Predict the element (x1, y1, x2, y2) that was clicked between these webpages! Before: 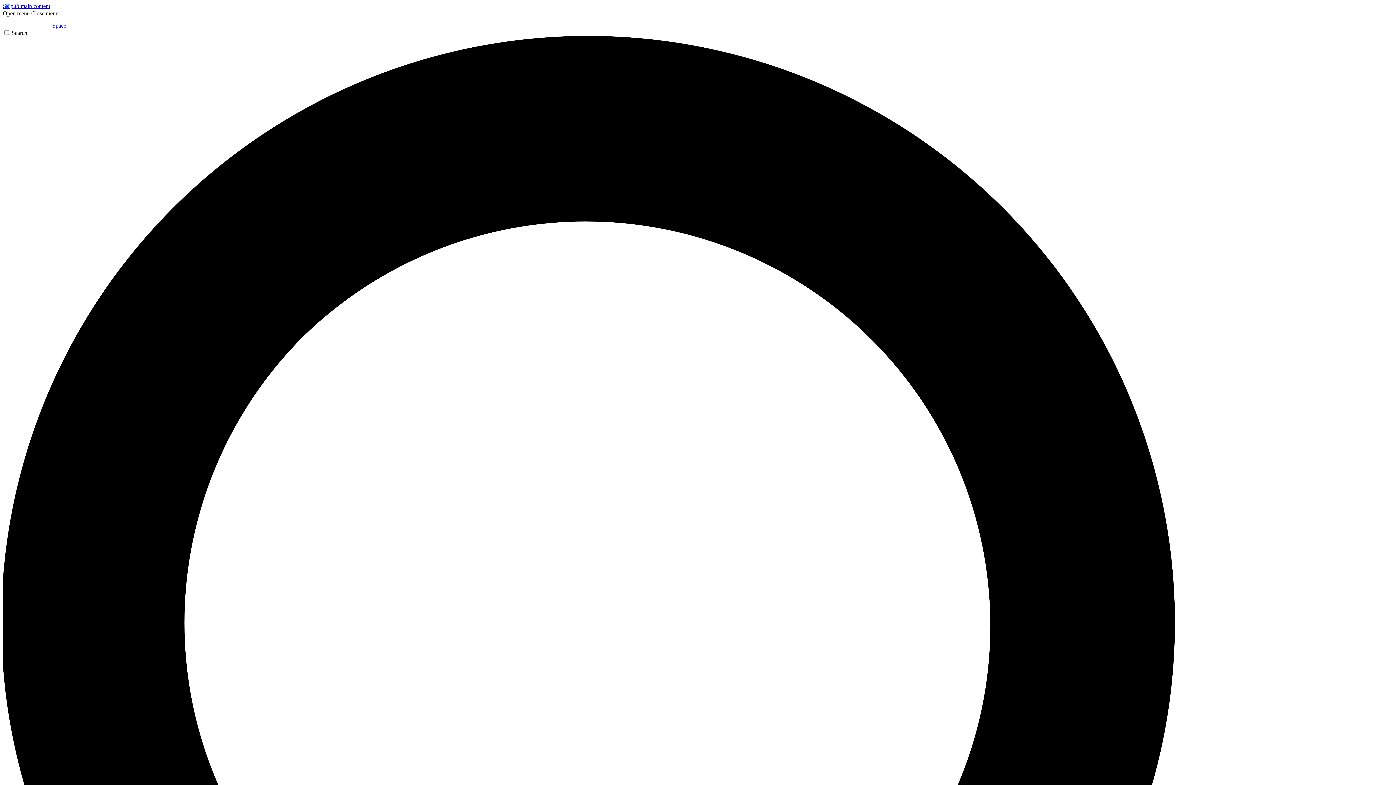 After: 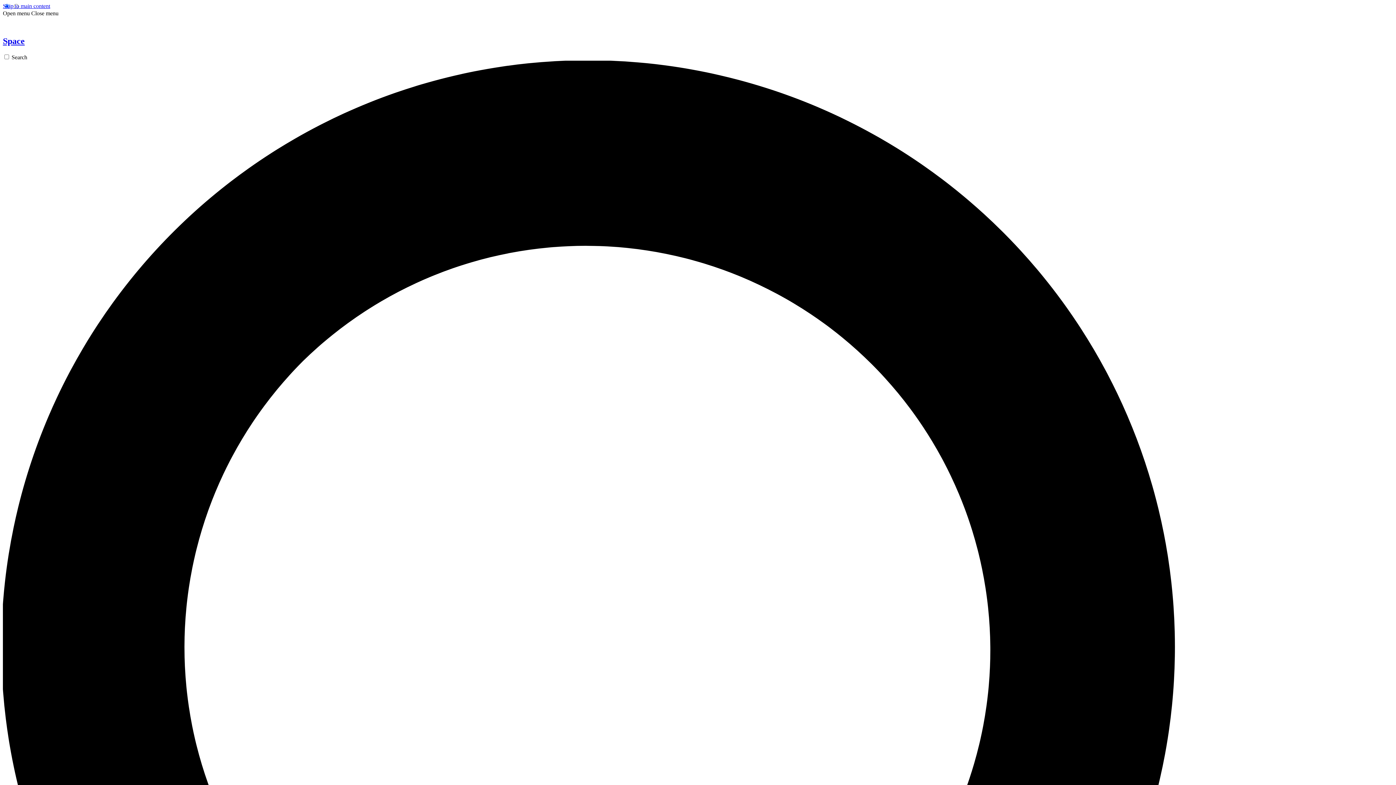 Action: bbox: (2, 22, 66, 28) label:  Space